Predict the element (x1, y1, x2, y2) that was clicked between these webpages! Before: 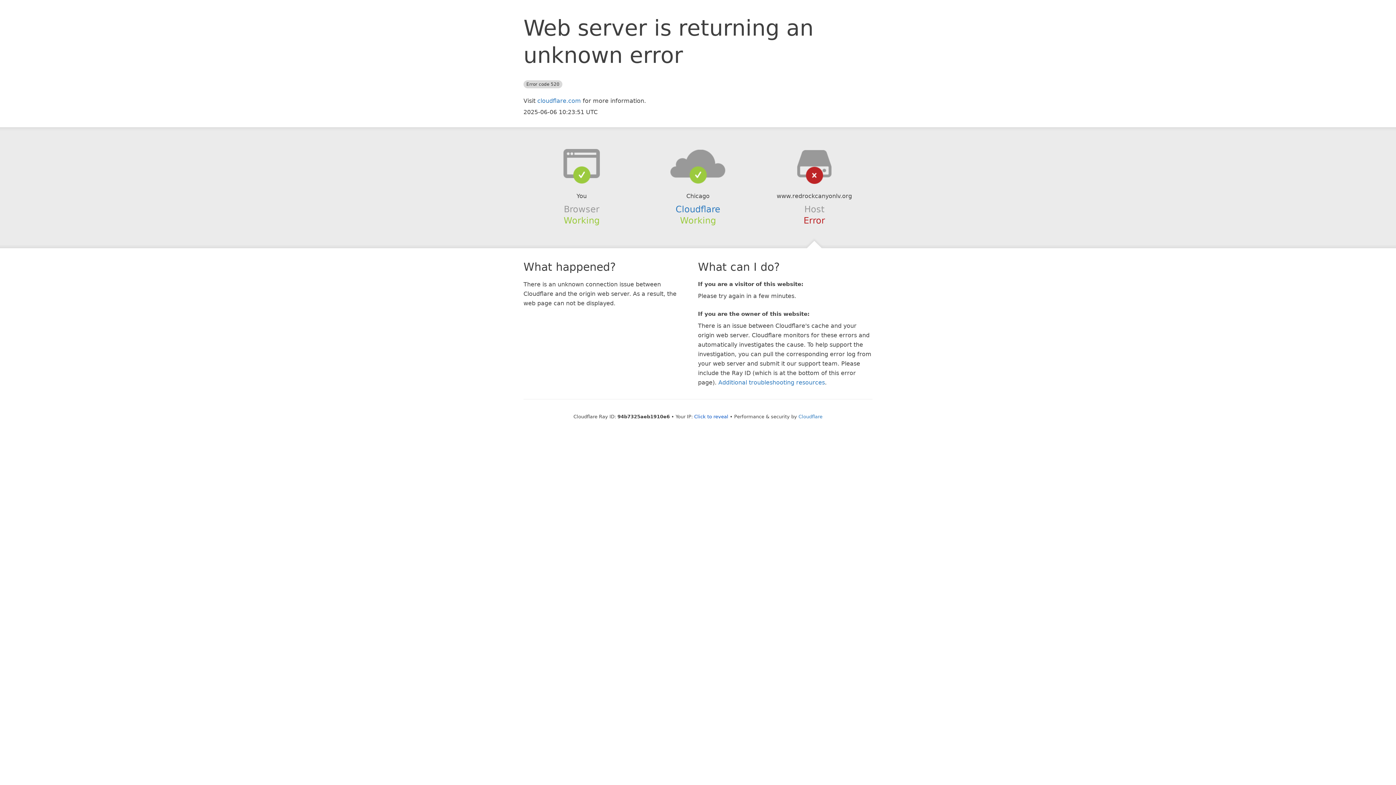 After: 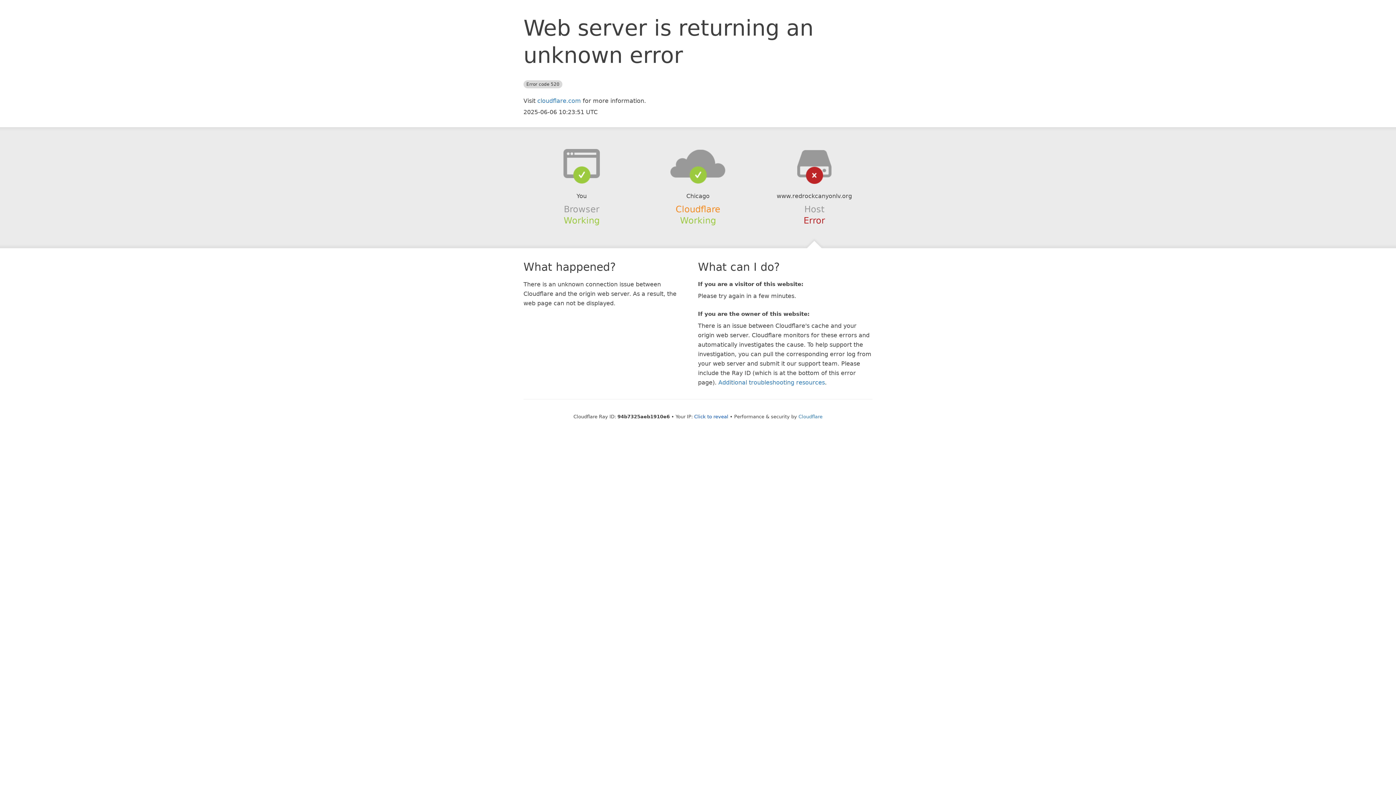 Action: bbox: (675, 204, 720, 214) label: Cloudflare